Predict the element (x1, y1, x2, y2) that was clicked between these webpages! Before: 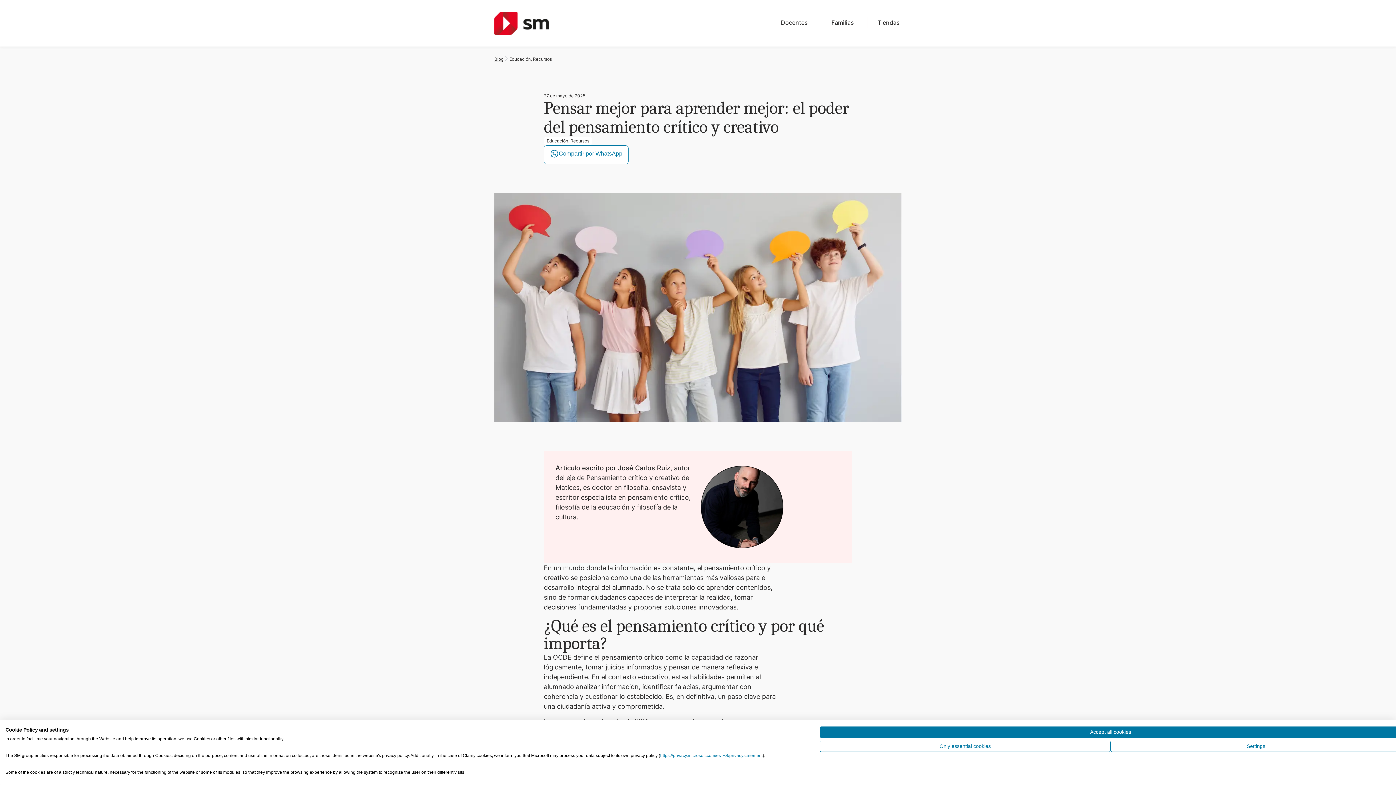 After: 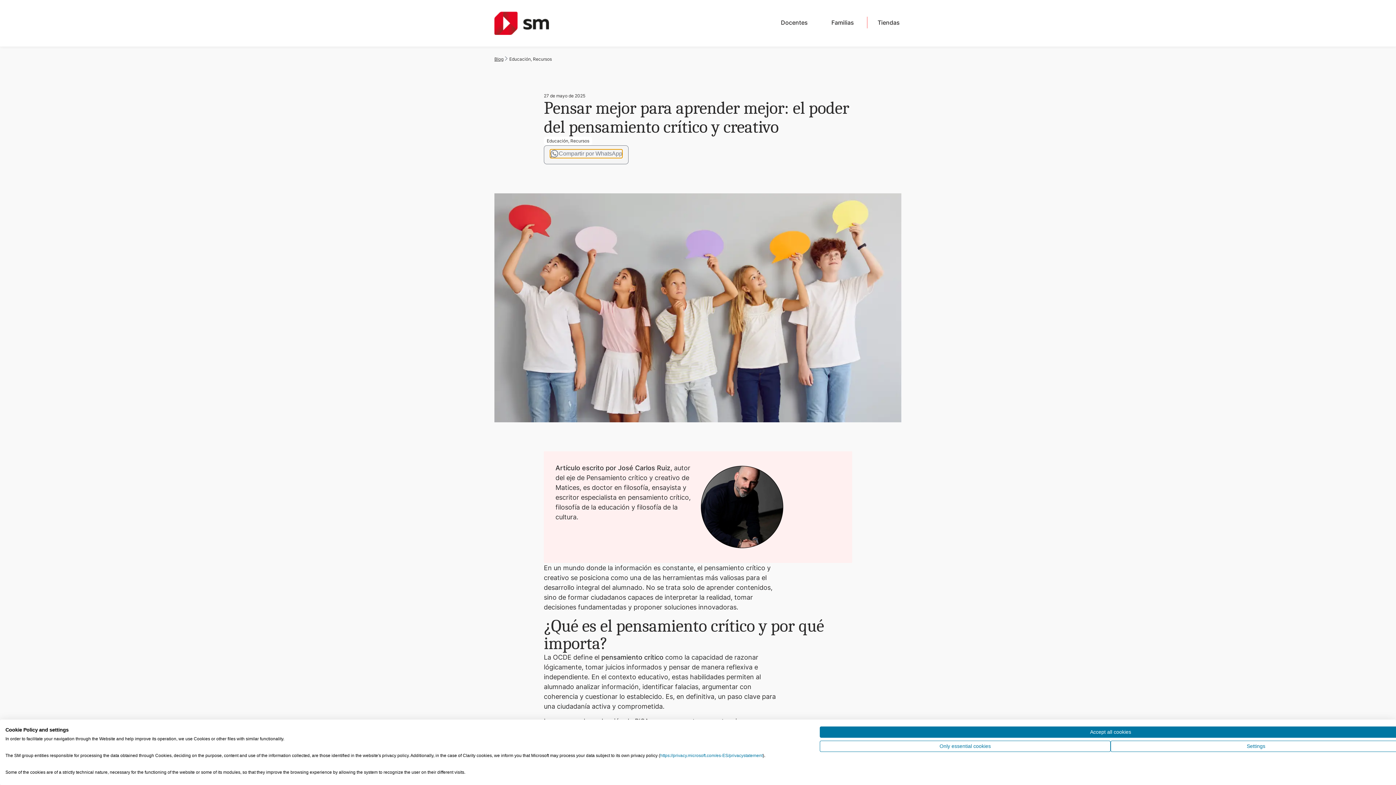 Action: bbox: (550, 149, 622, 158) label: Compartir en whatsapp